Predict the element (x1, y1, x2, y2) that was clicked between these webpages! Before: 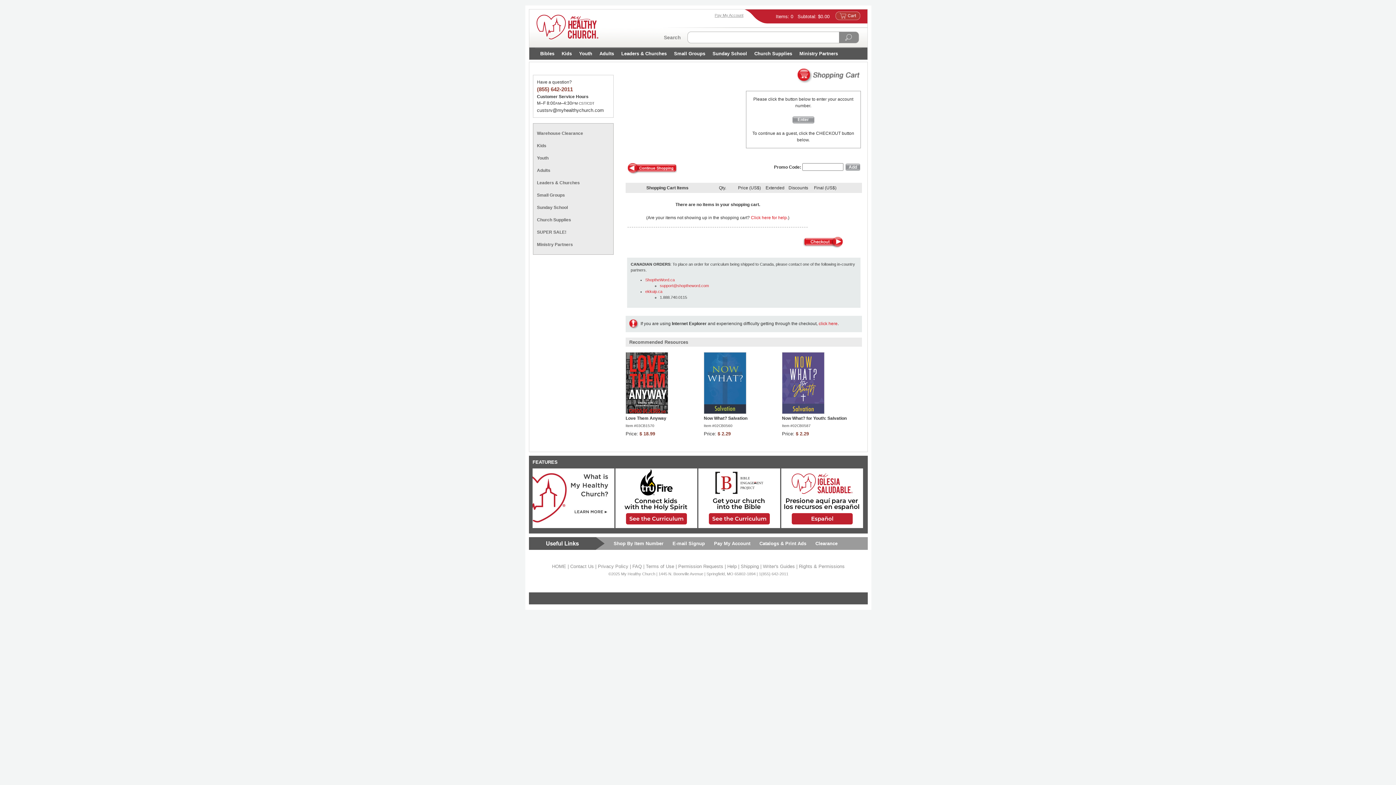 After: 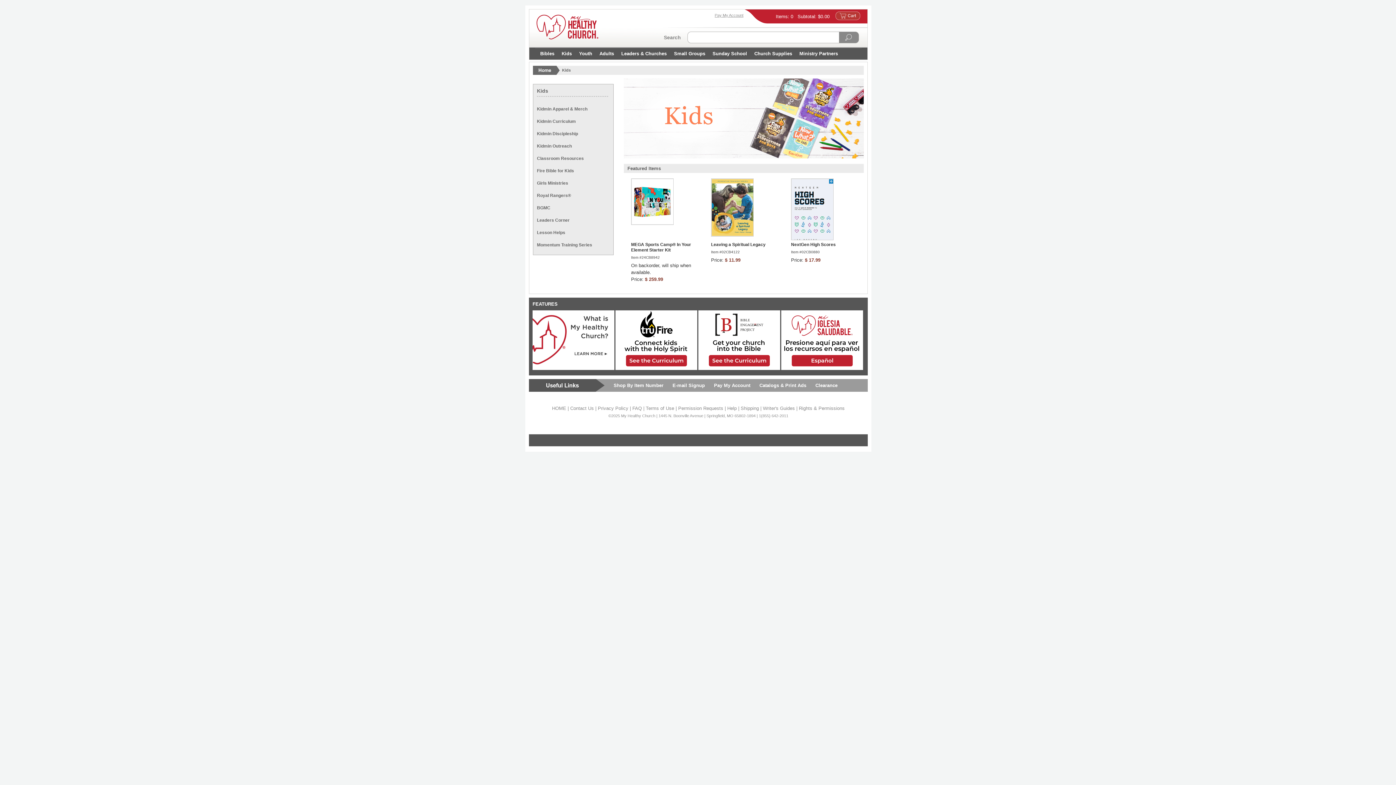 Action: bbox: (537, 143, 546, 148) label: Kids